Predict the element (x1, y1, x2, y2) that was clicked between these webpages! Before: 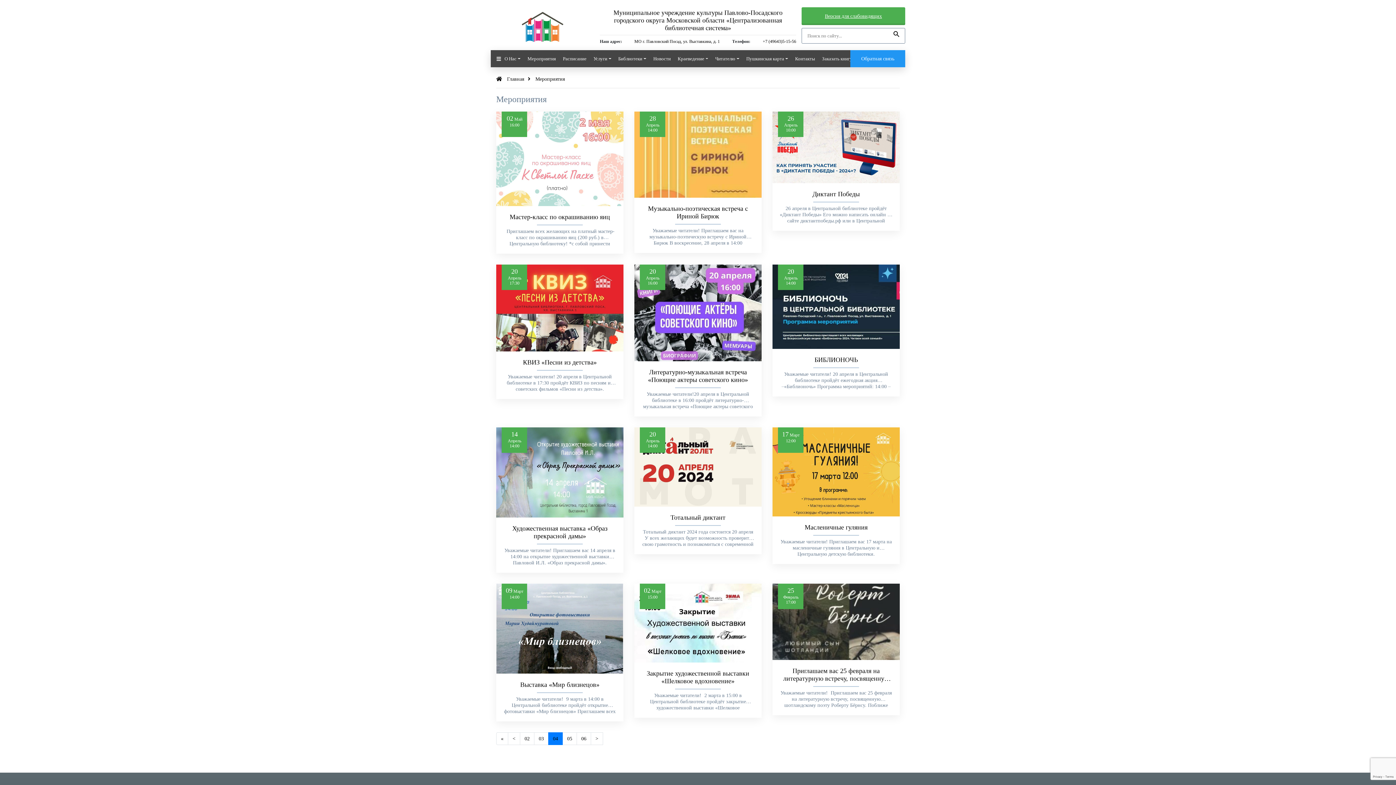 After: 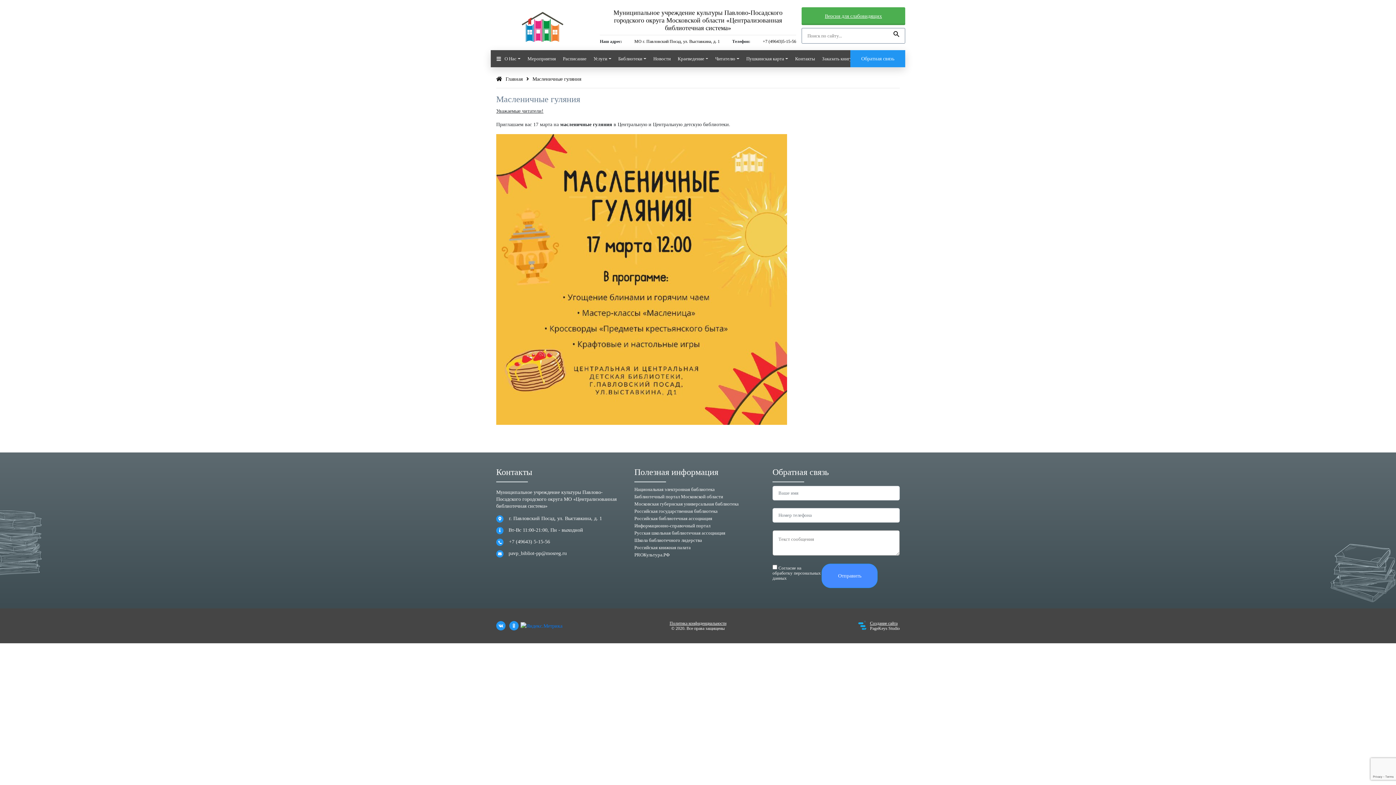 Action: bbox: (780, 524, 892, 531) label: Масленичные гуляния